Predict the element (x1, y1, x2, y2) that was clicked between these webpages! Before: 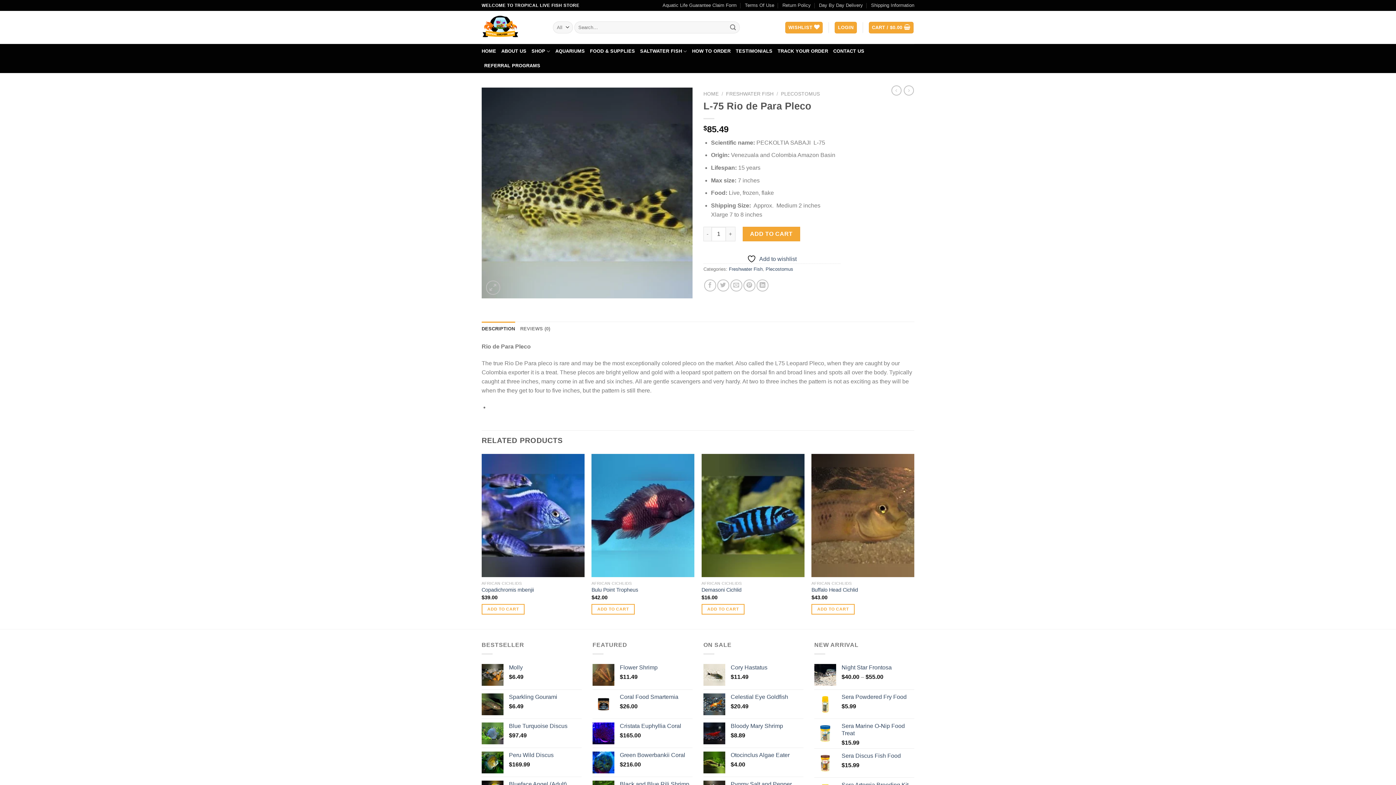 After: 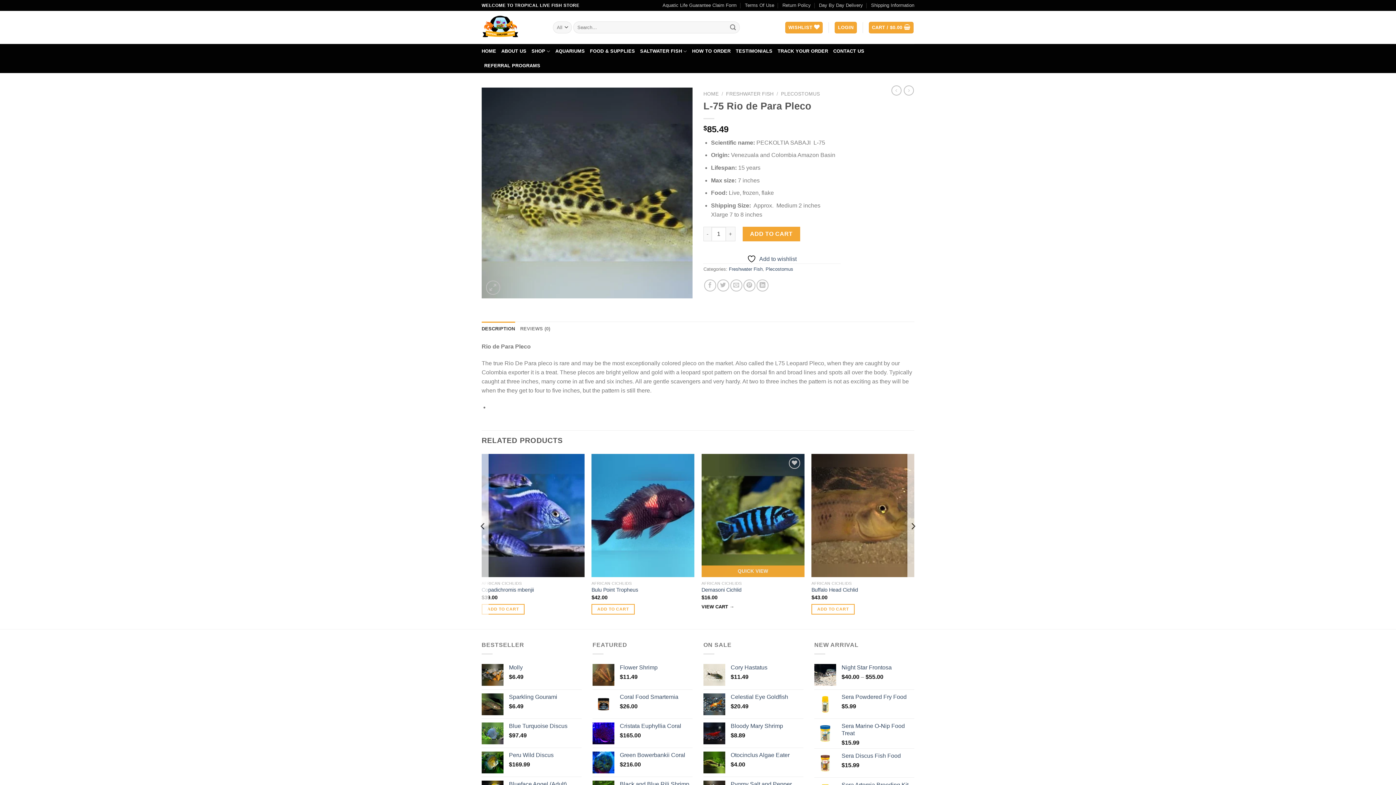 Action: bbox: (701, 604, 744, 615) label: Add to cart: “Demasoni Cichlid”